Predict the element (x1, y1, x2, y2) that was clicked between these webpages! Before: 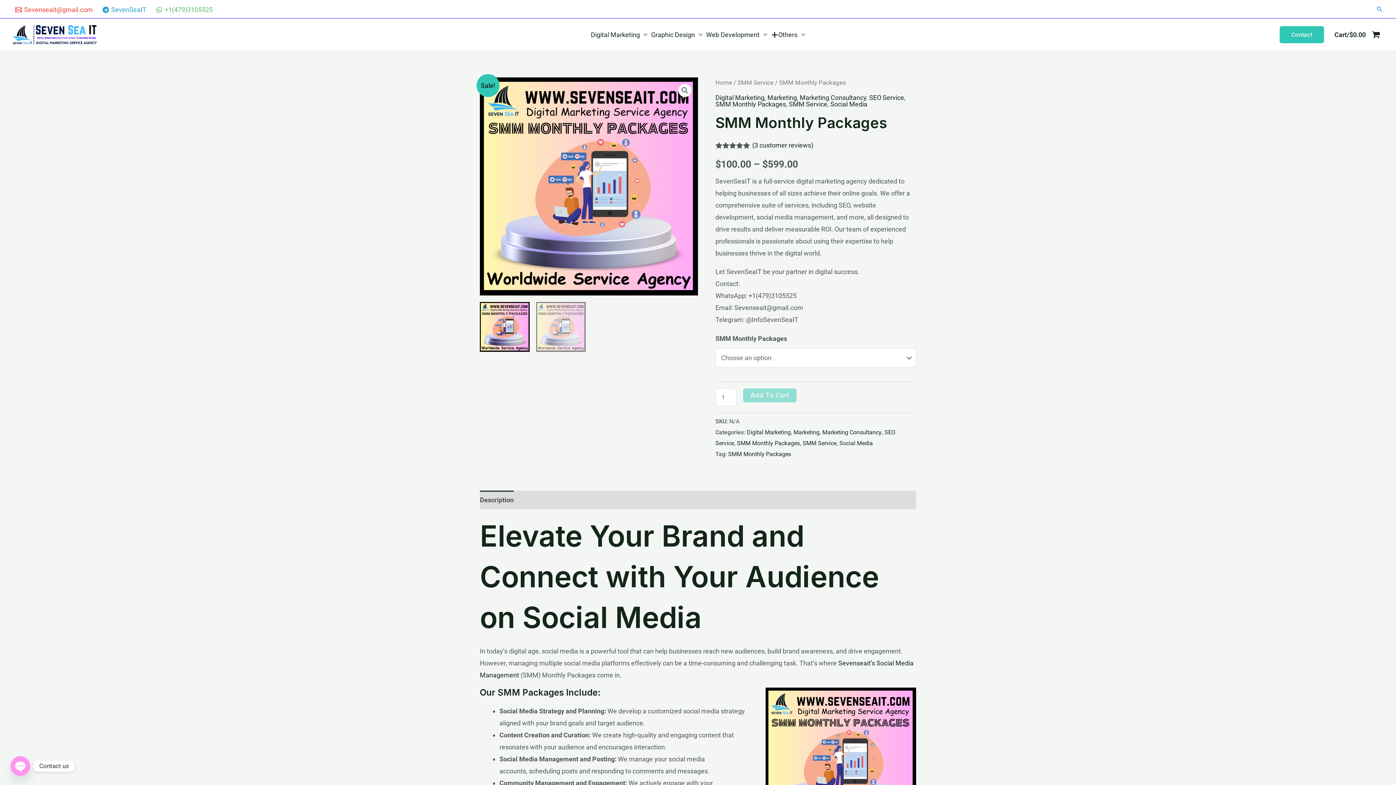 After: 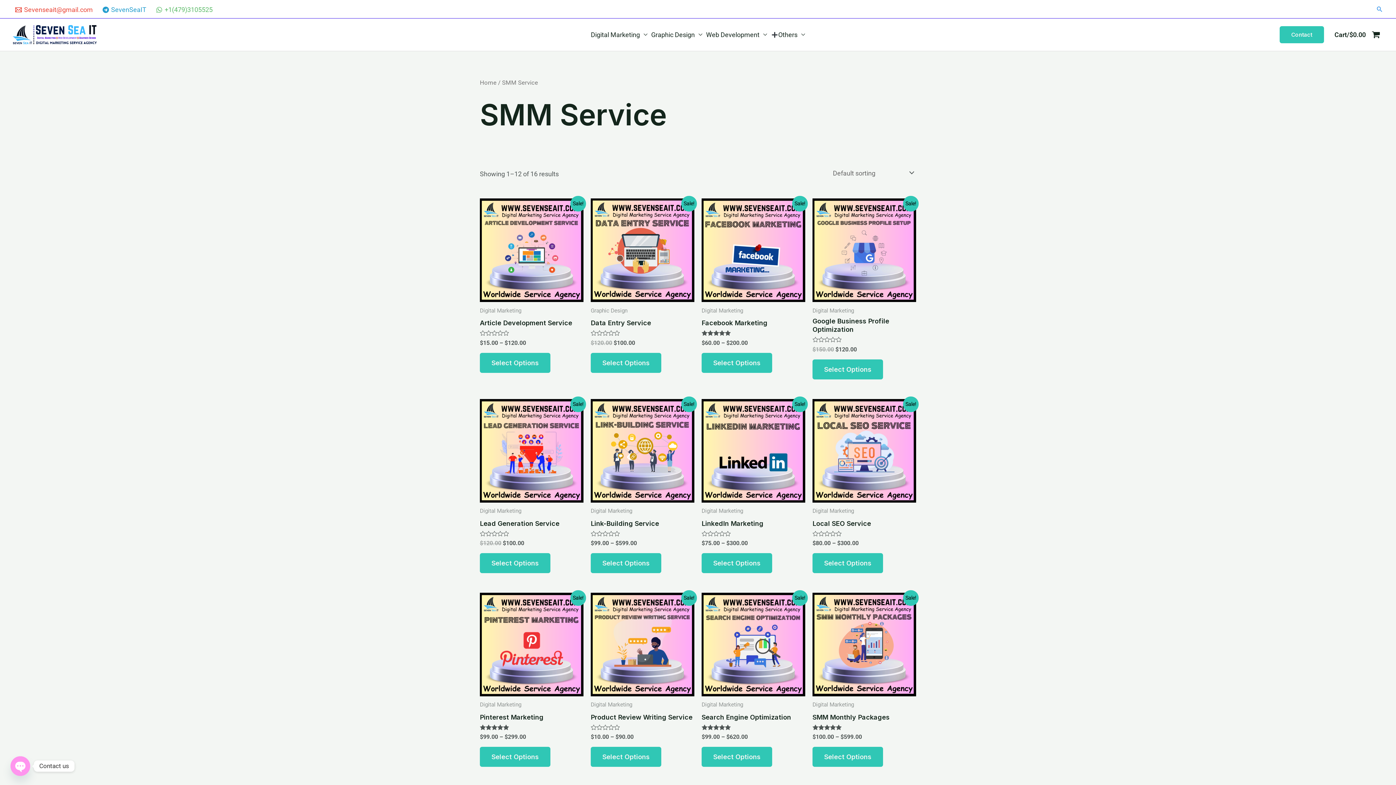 Action: label: SMM Service bbox: (737, 79, 773, 86)